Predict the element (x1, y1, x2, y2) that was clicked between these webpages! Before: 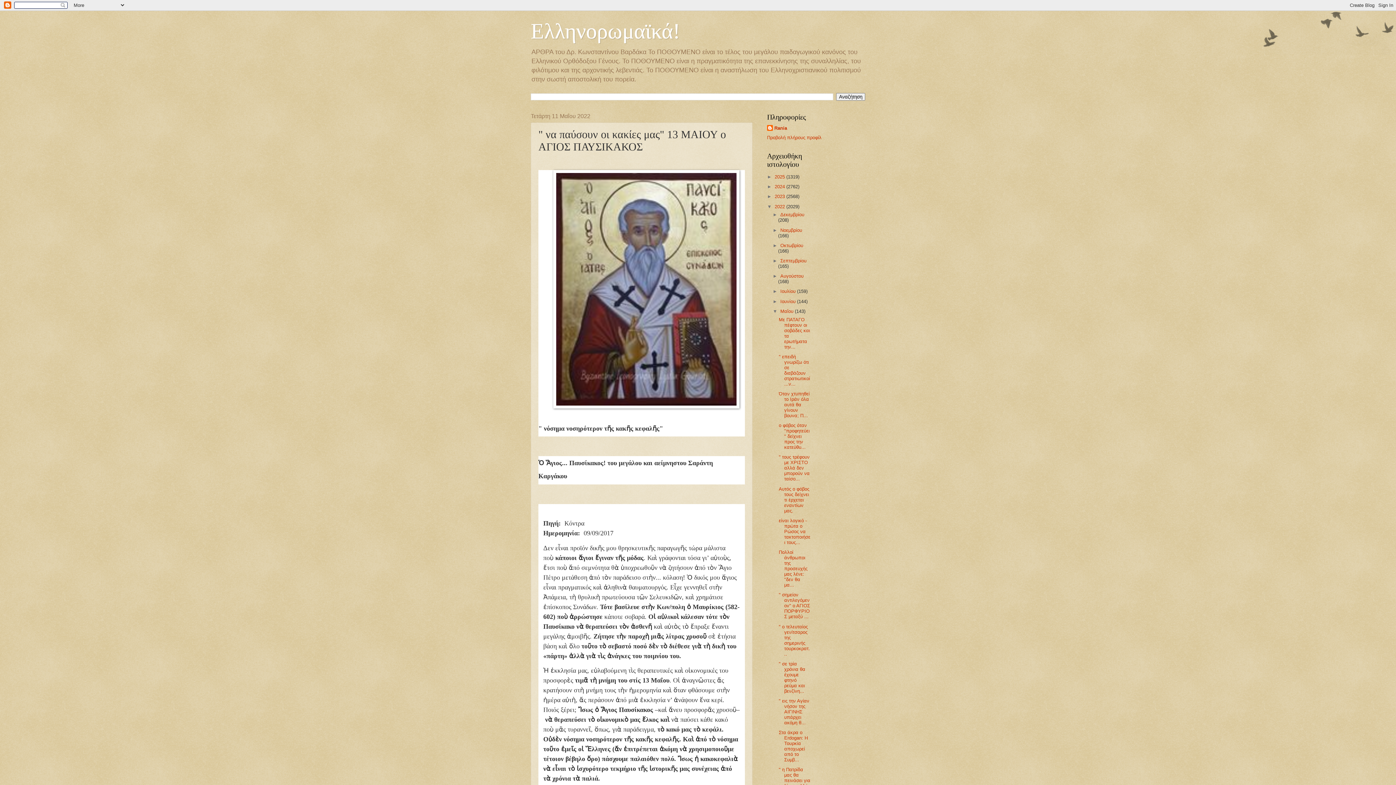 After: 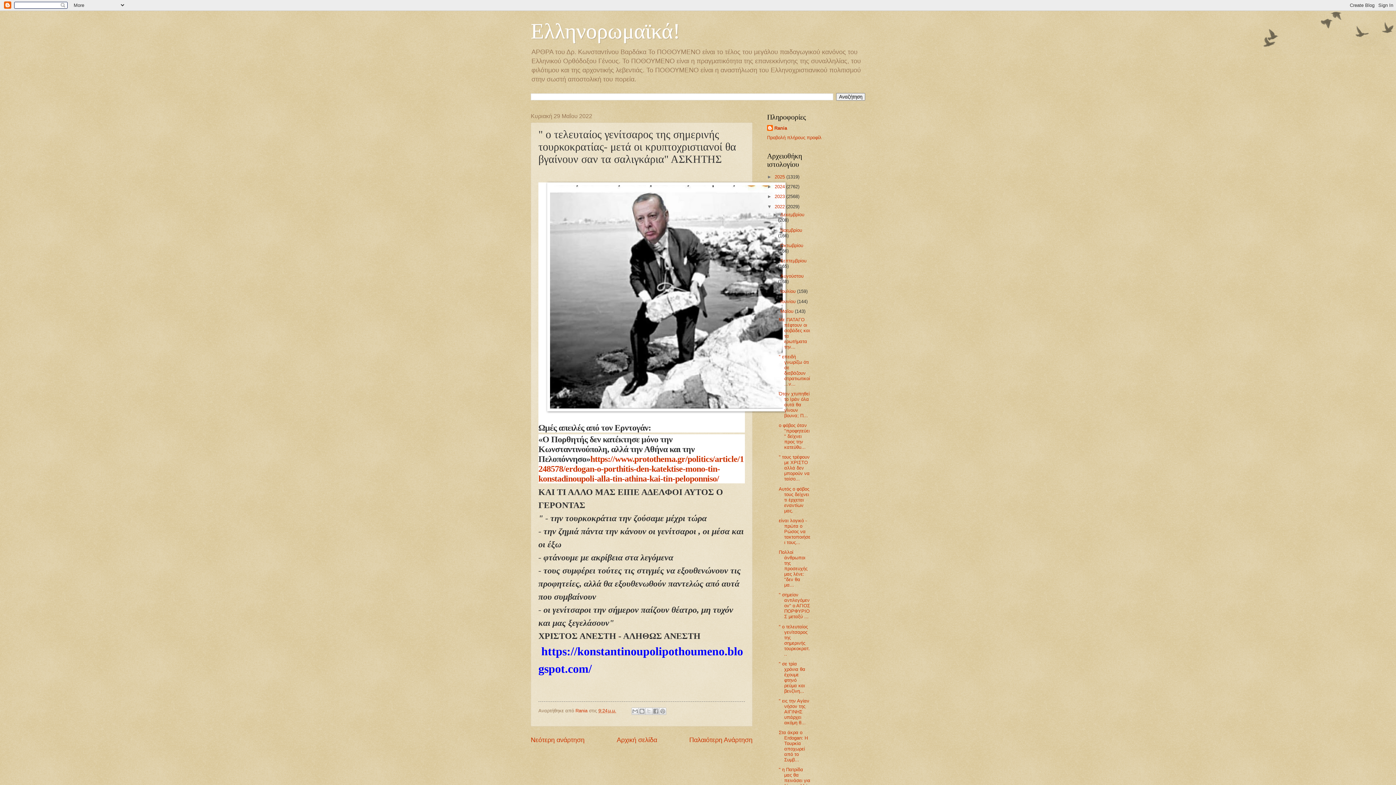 Action: label: " ο τελευταίος γενίτσαρος της σημερινής τουρκοκρατ... bbox: (778, 624, 810, 656)